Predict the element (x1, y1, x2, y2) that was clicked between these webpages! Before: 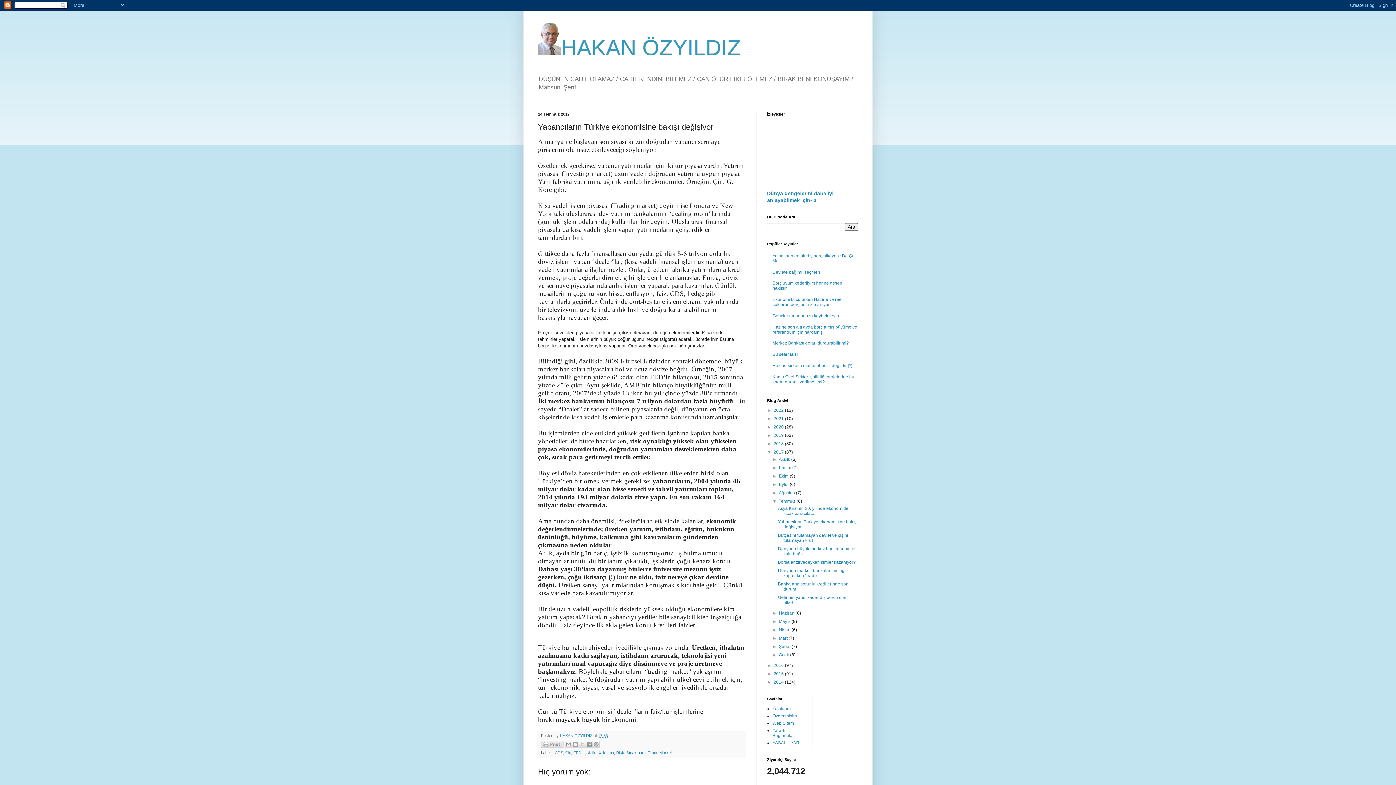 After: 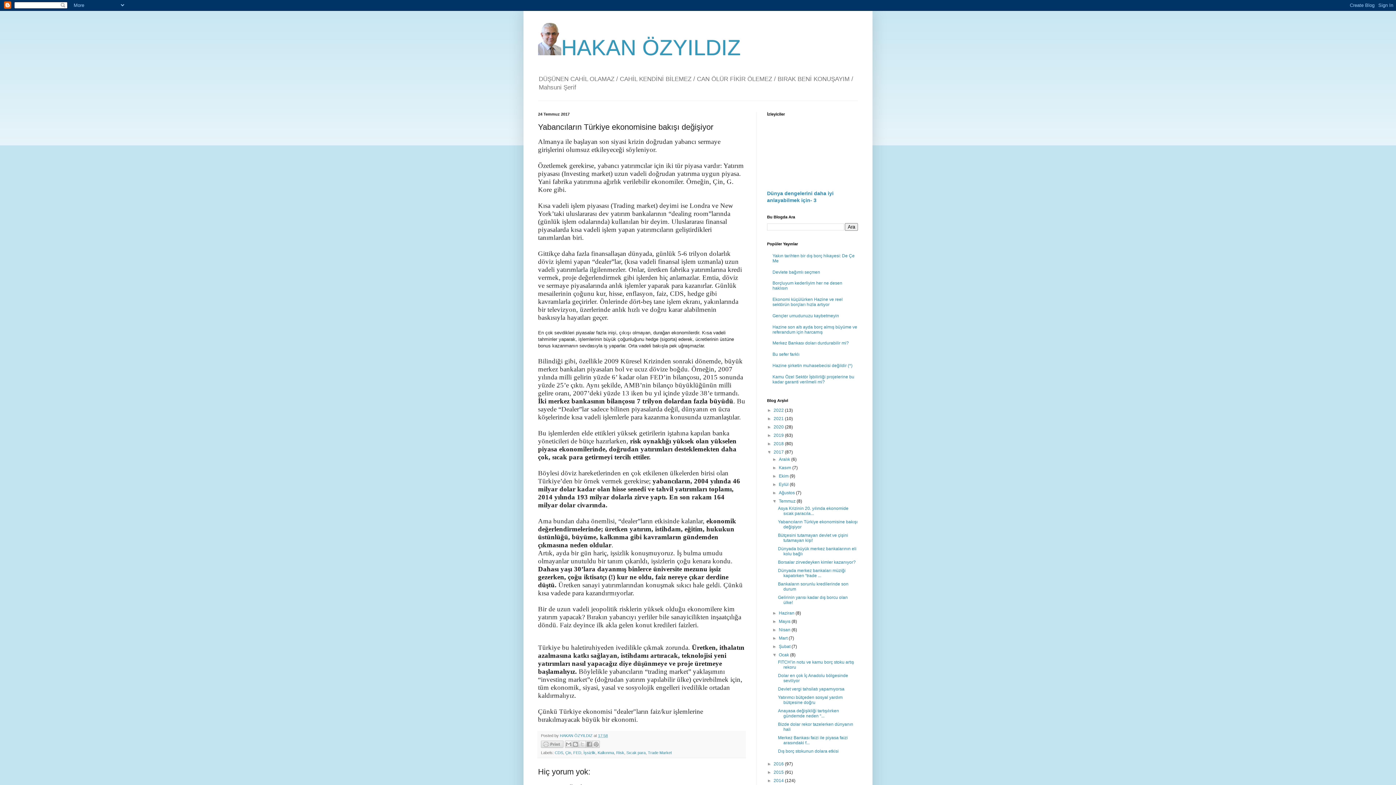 Action: bbox: (772, 652, 779, 657) label: ►  